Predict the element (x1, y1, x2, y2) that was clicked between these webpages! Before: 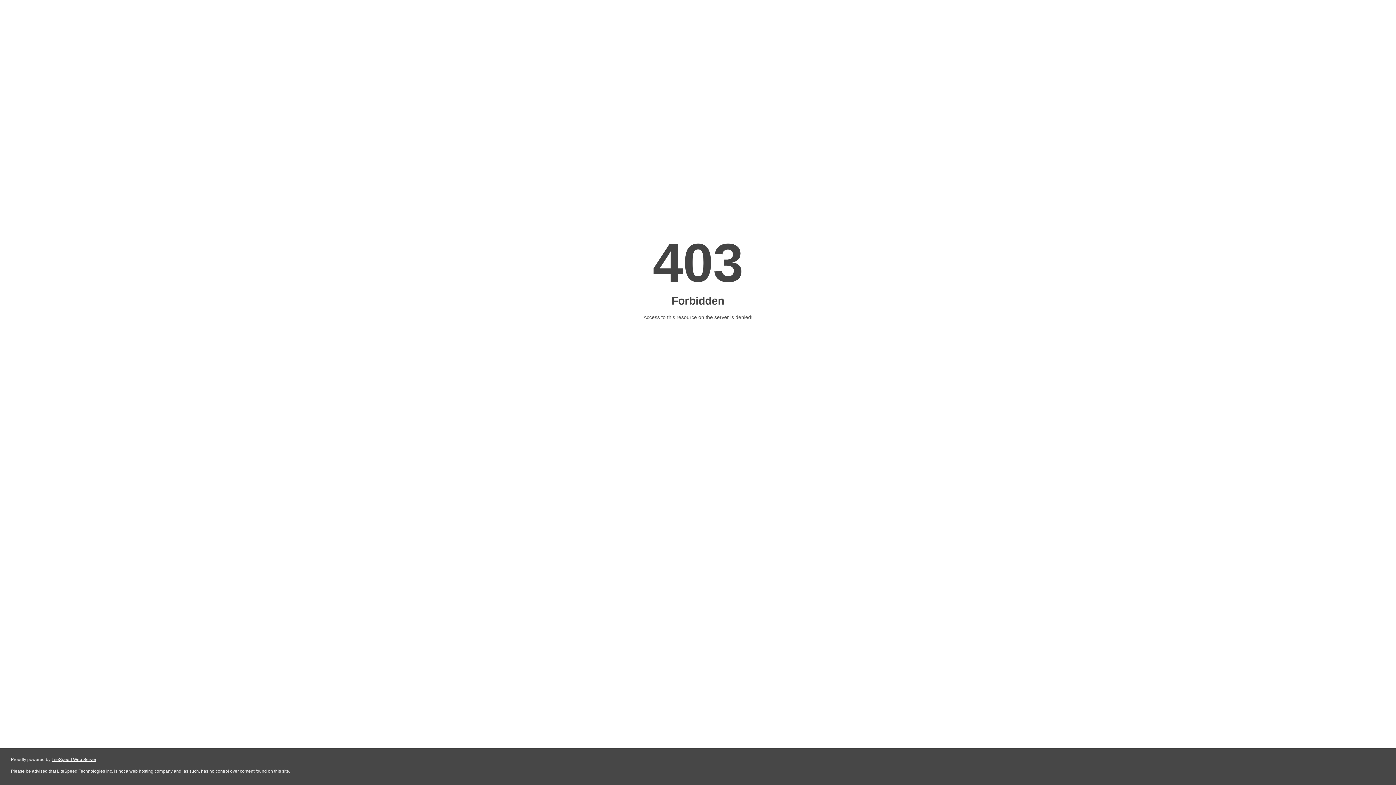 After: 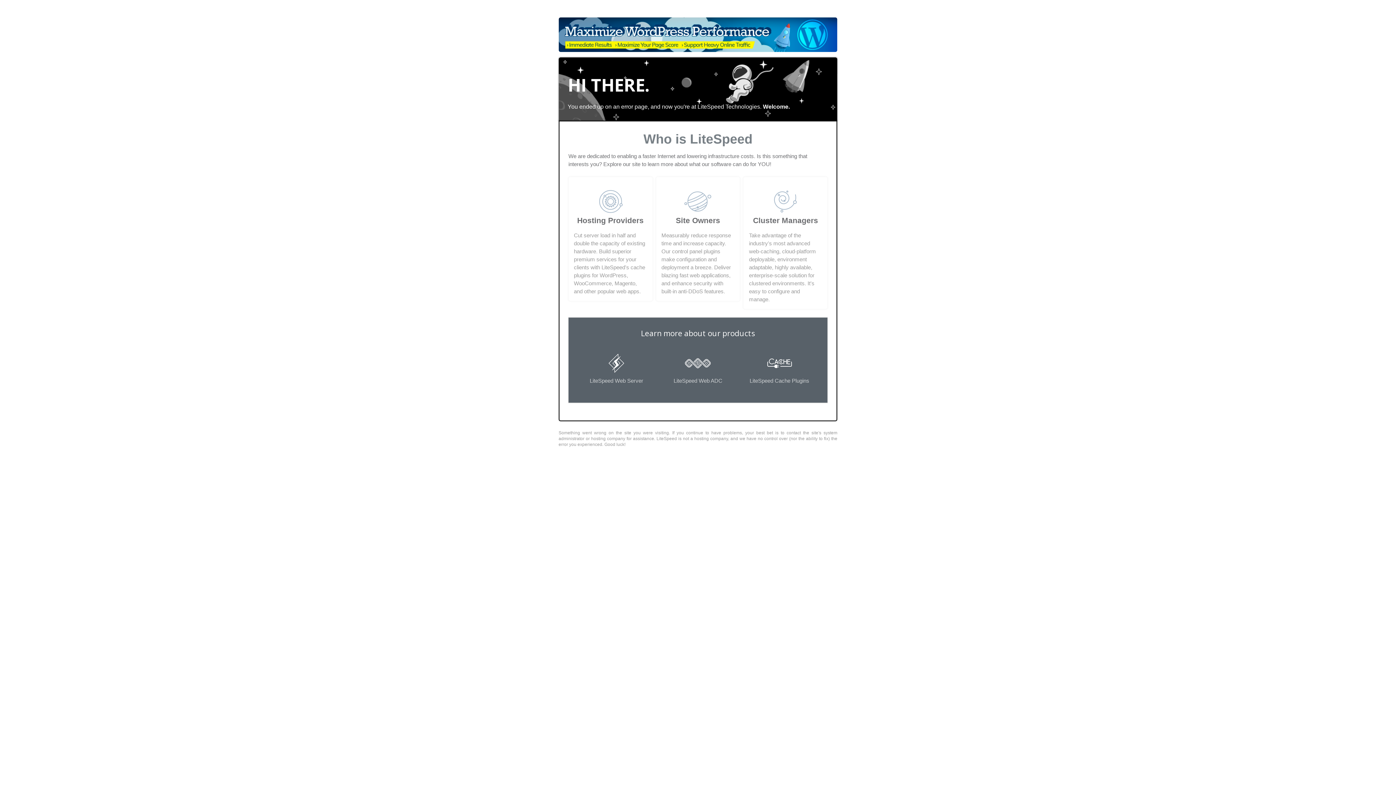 Action: label: LiteSpeed Web Server bbox: (51, 757, 96, 762)